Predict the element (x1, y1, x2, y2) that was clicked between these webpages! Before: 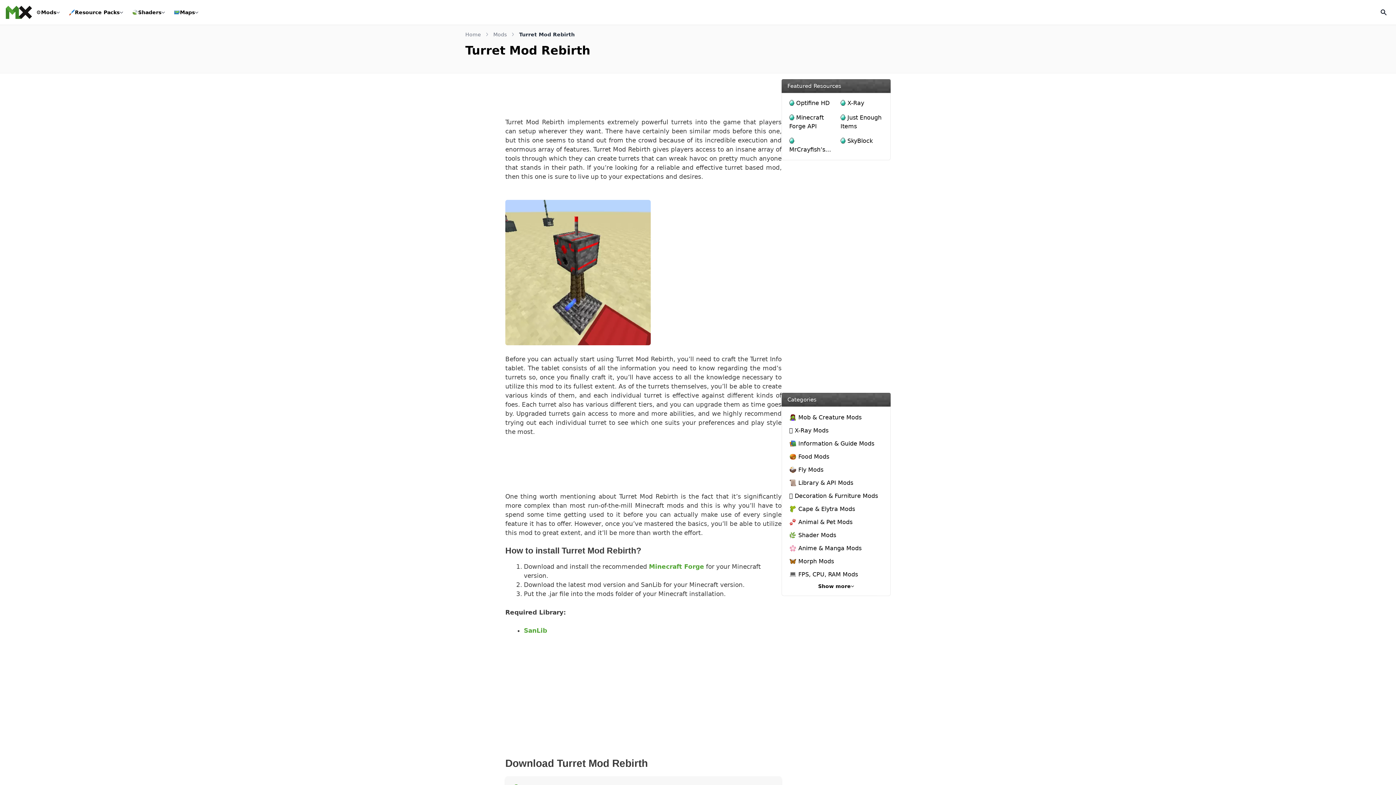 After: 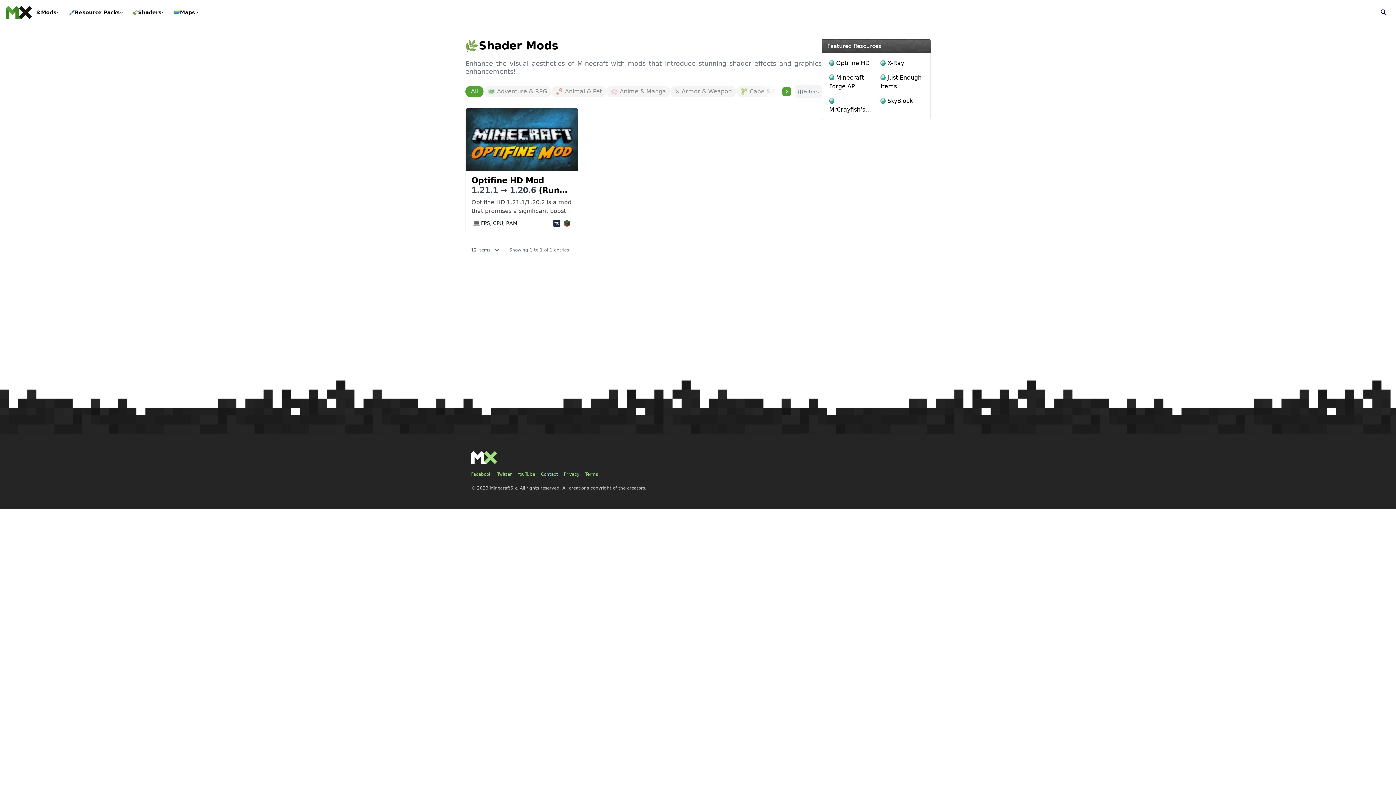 Action: bbox: (786, 529, 886, 542) label: 🌿 Shader Mods